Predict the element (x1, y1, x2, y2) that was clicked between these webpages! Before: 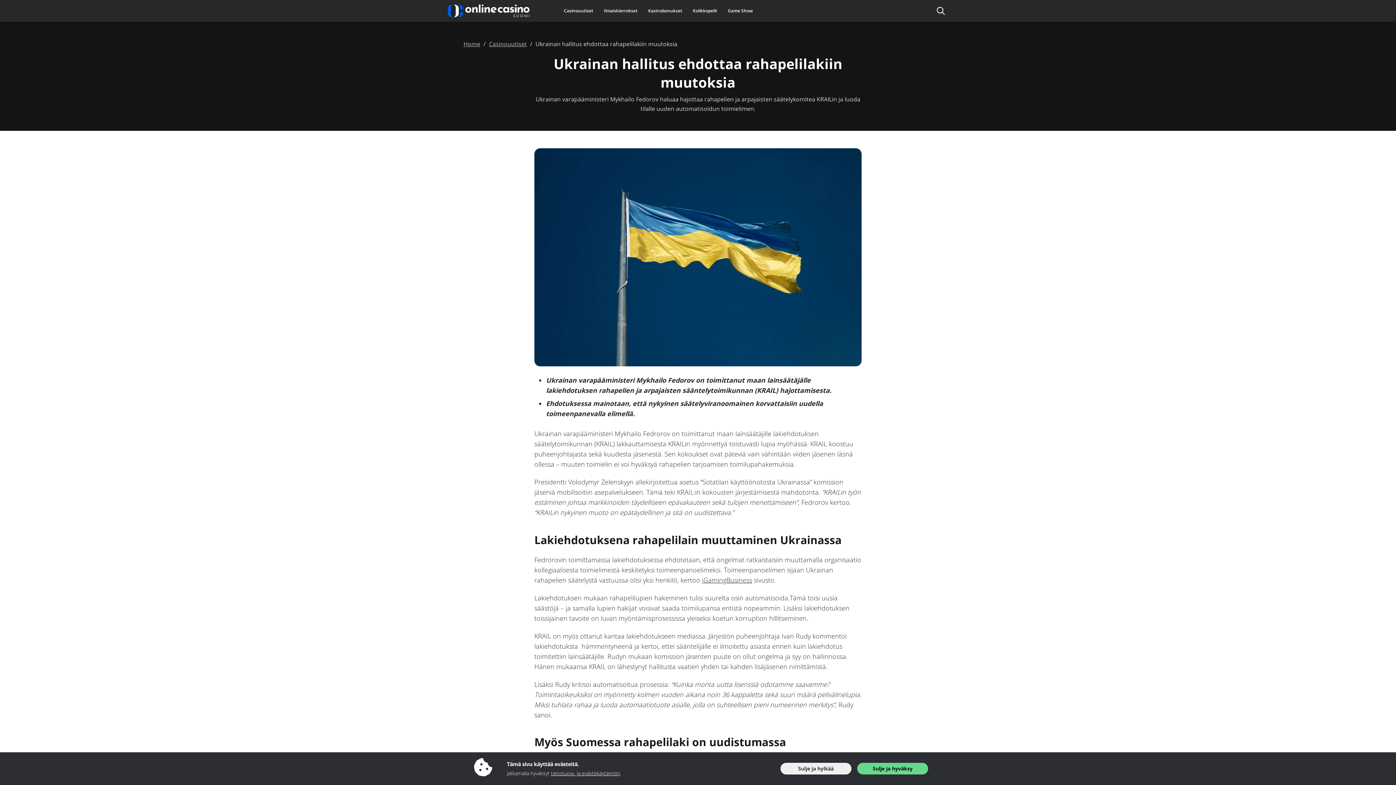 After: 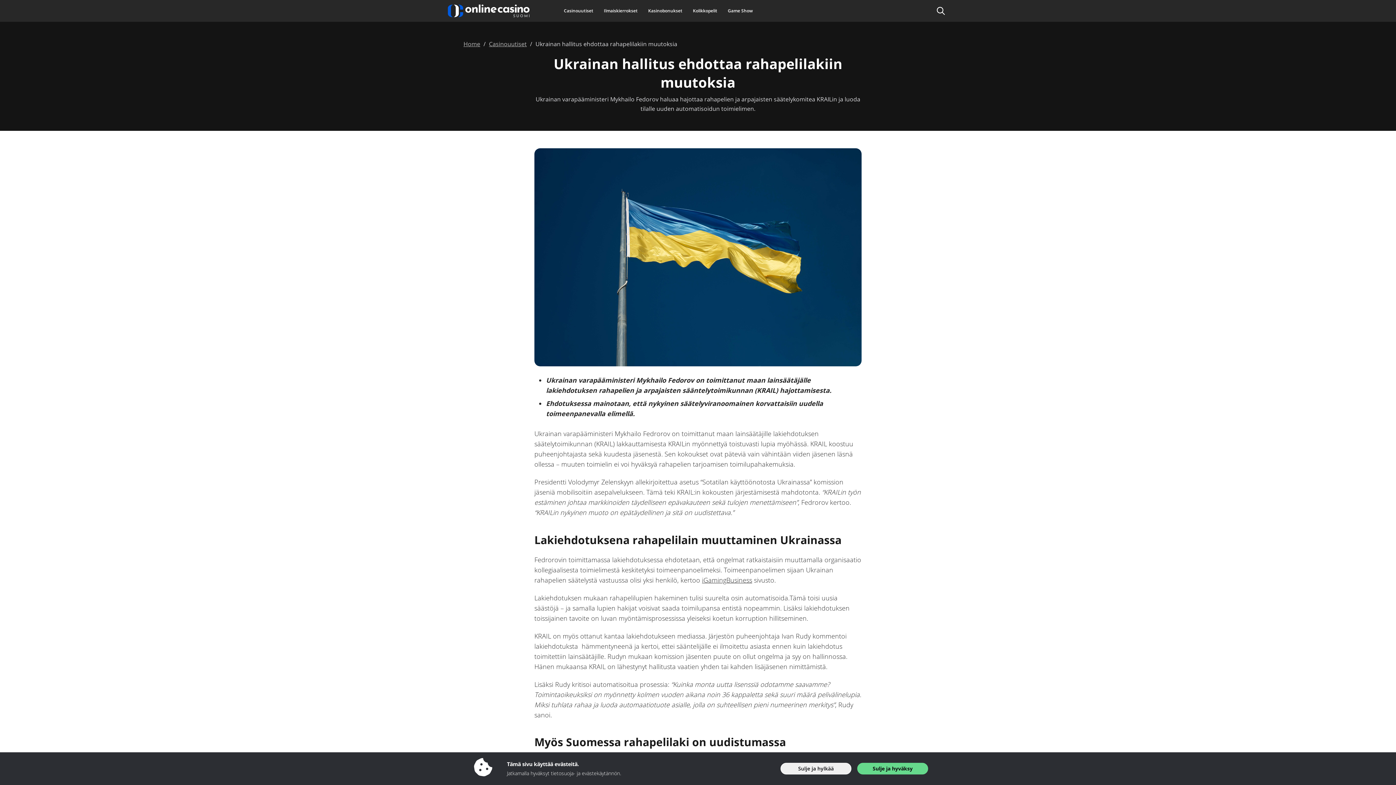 Action: bbox: (551, 770, 620, 777) label: tietosuoja- ja evästekäytännön